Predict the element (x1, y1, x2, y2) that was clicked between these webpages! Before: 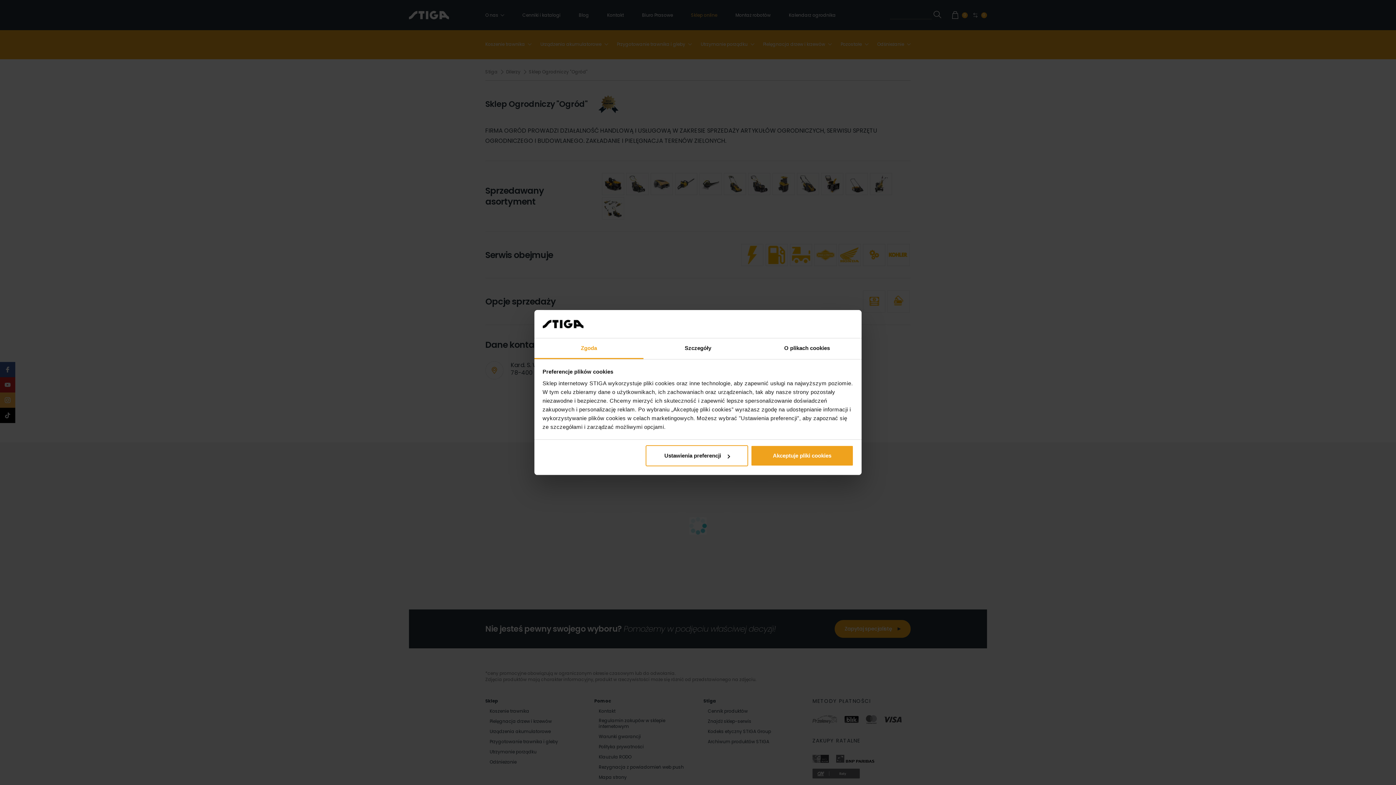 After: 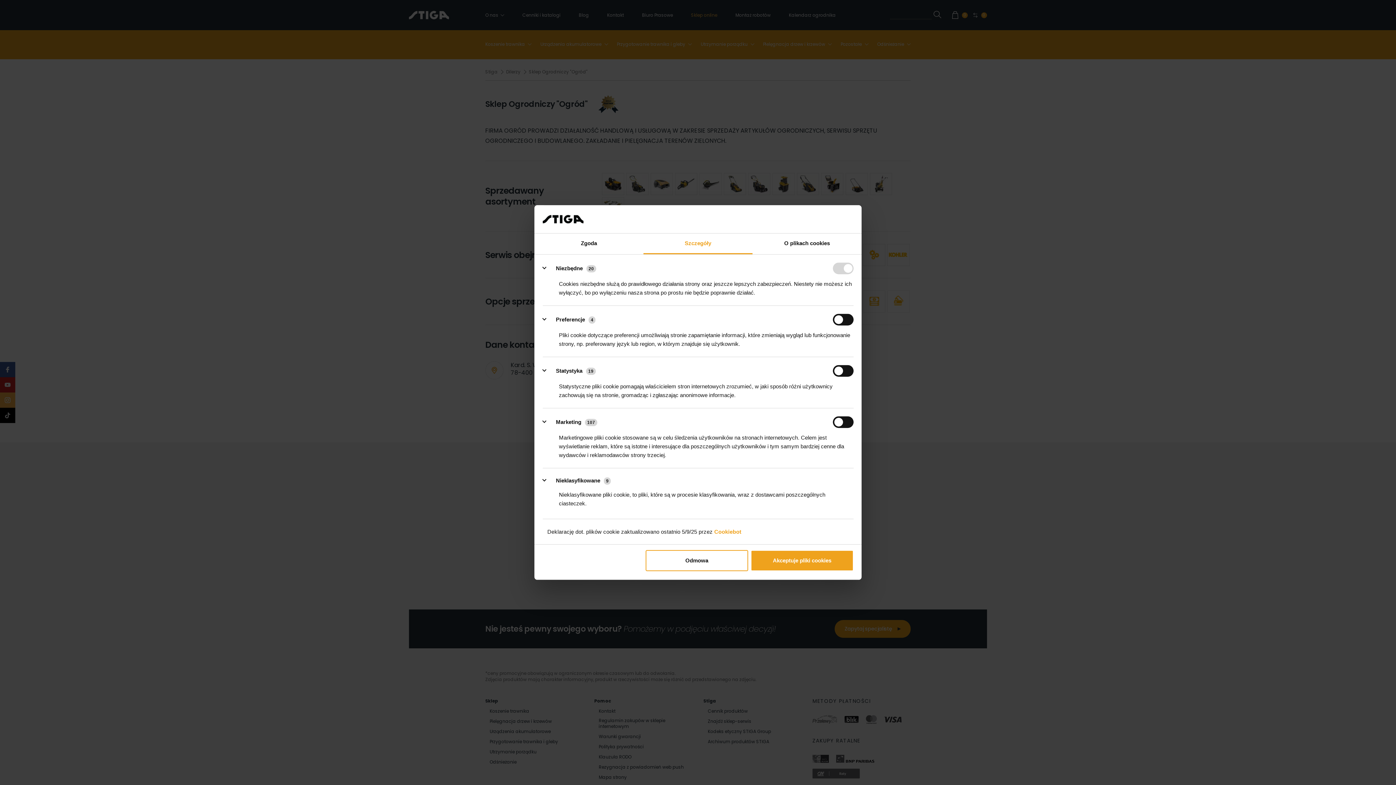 Action: label: Ustawienia preferencji bbox: (645, 445, 748, 466)